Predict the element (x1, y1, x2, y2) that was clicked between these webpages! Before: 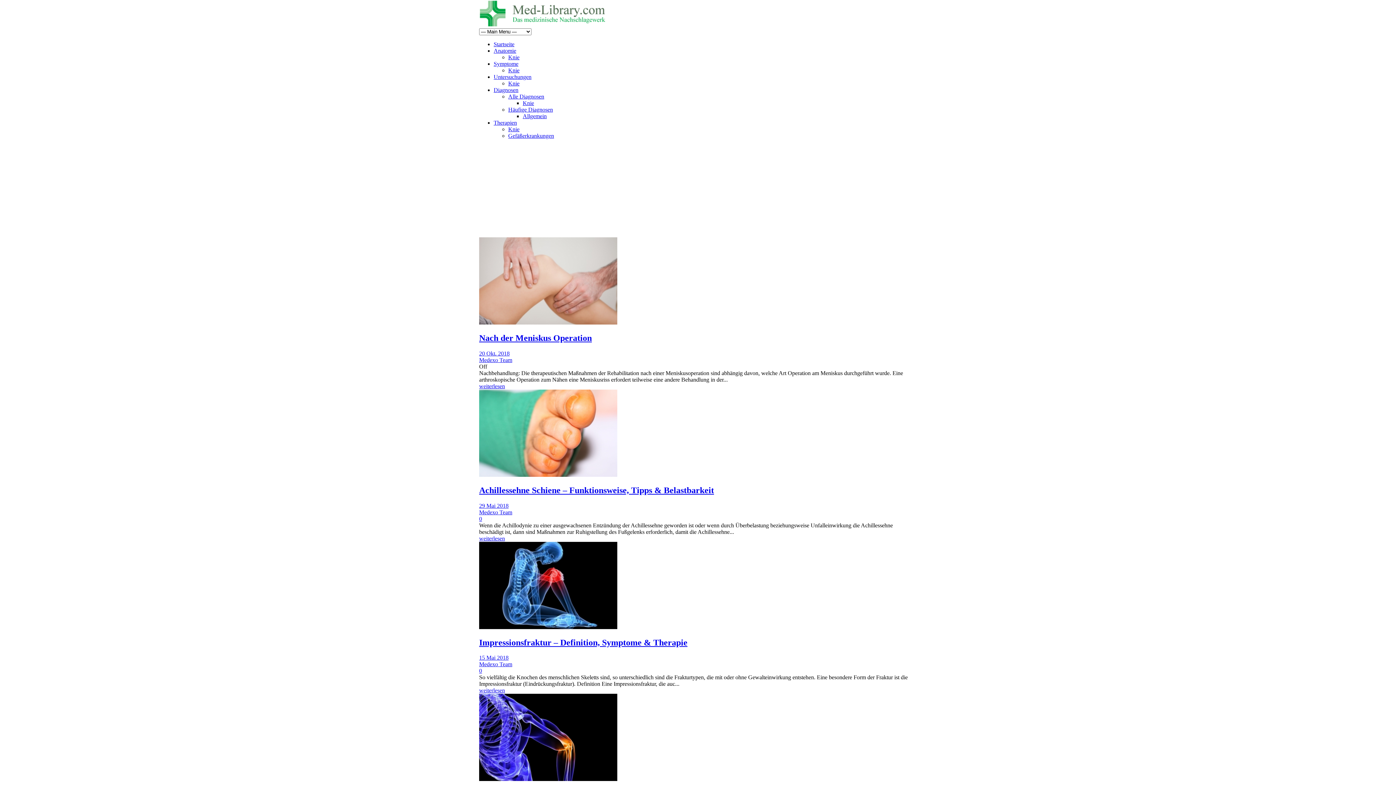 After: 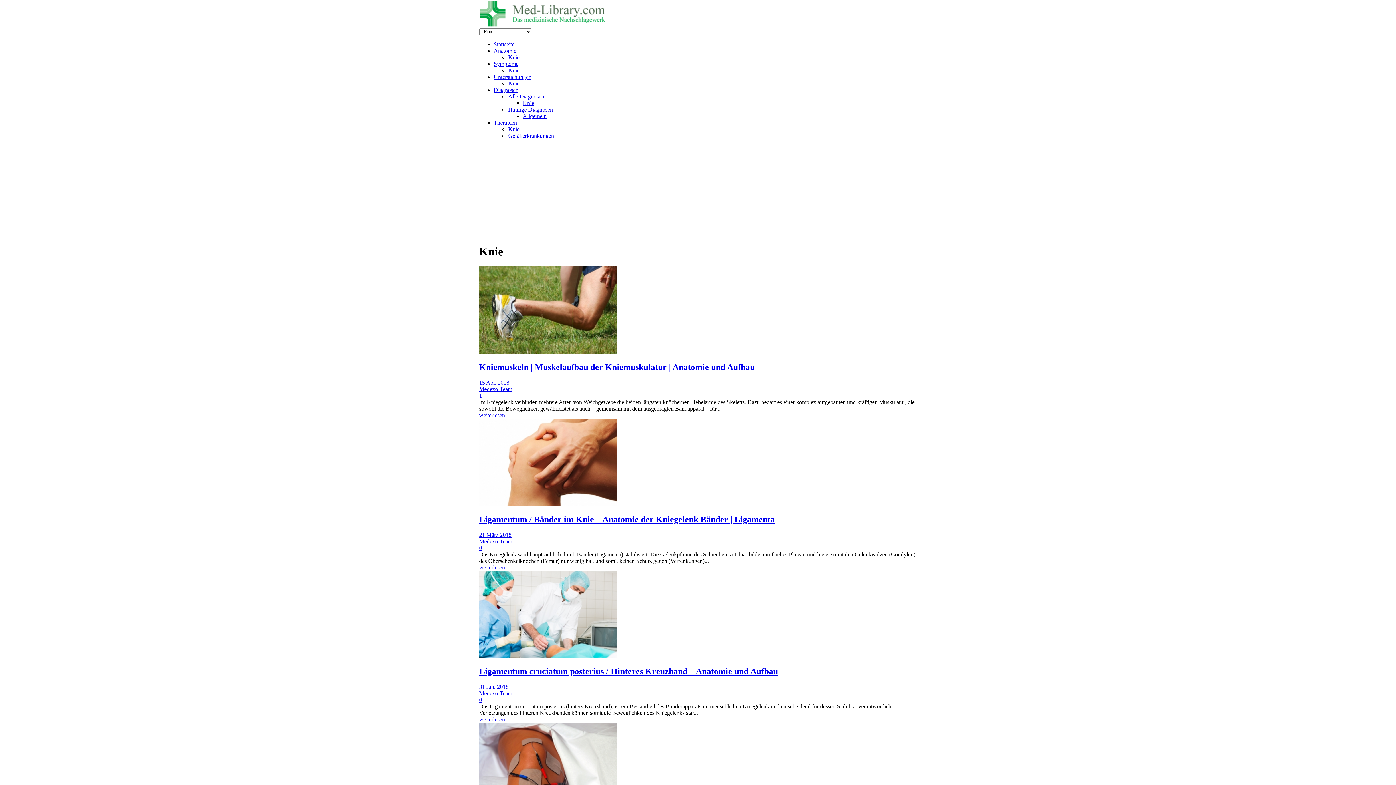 Action: bbox: (508, 54, 519, 60) label: Knie